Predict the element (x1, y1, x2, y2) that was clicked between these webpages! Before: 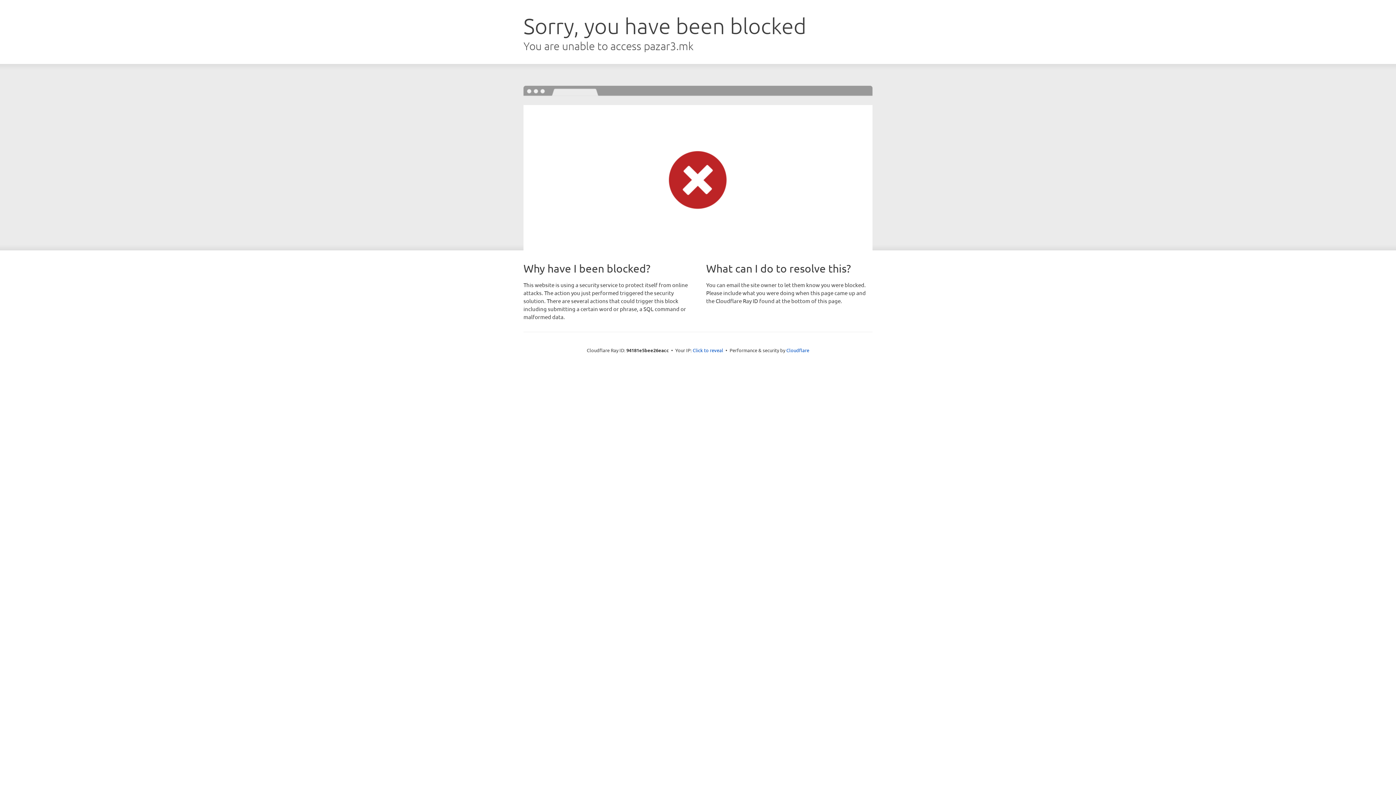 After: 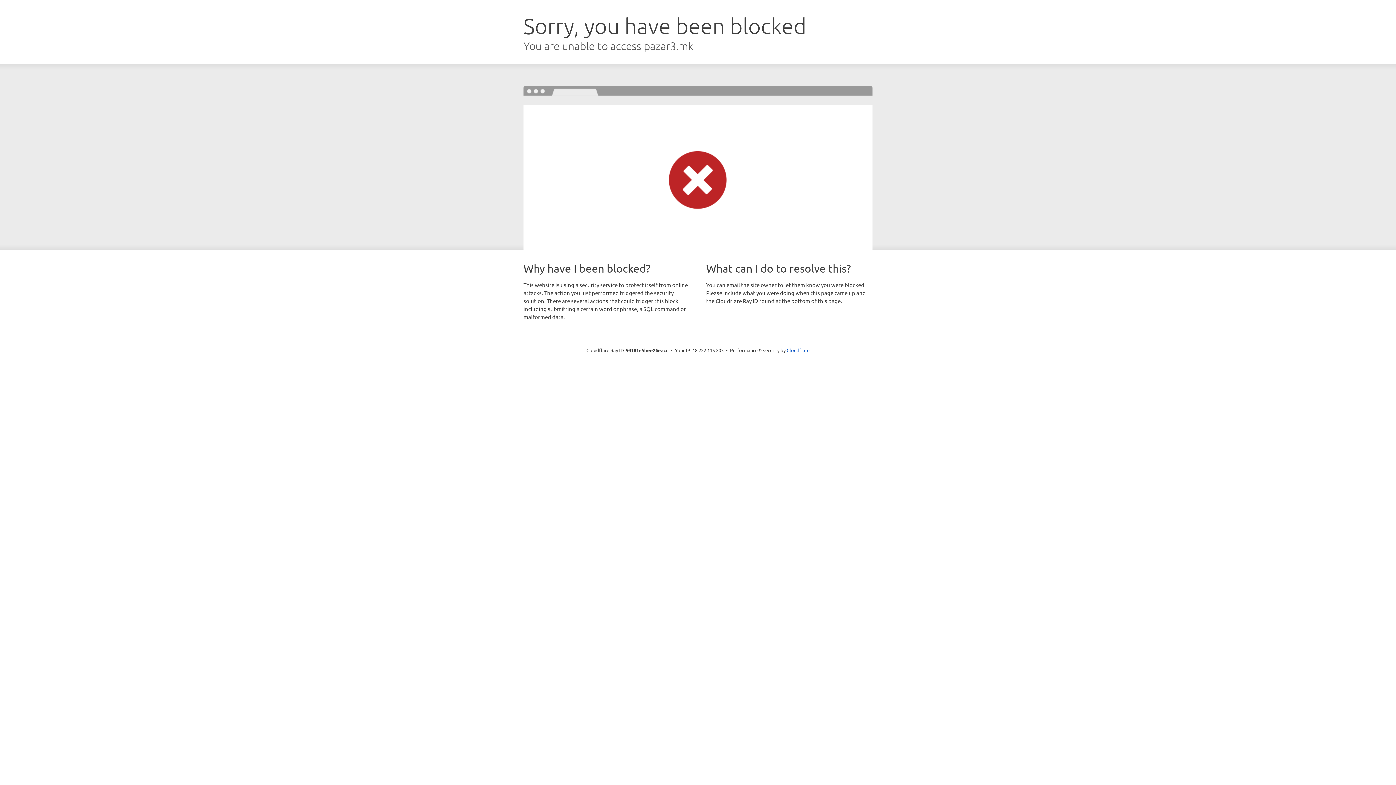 Action: bbox: (692, 346, 723, 353) label: Click to reveal